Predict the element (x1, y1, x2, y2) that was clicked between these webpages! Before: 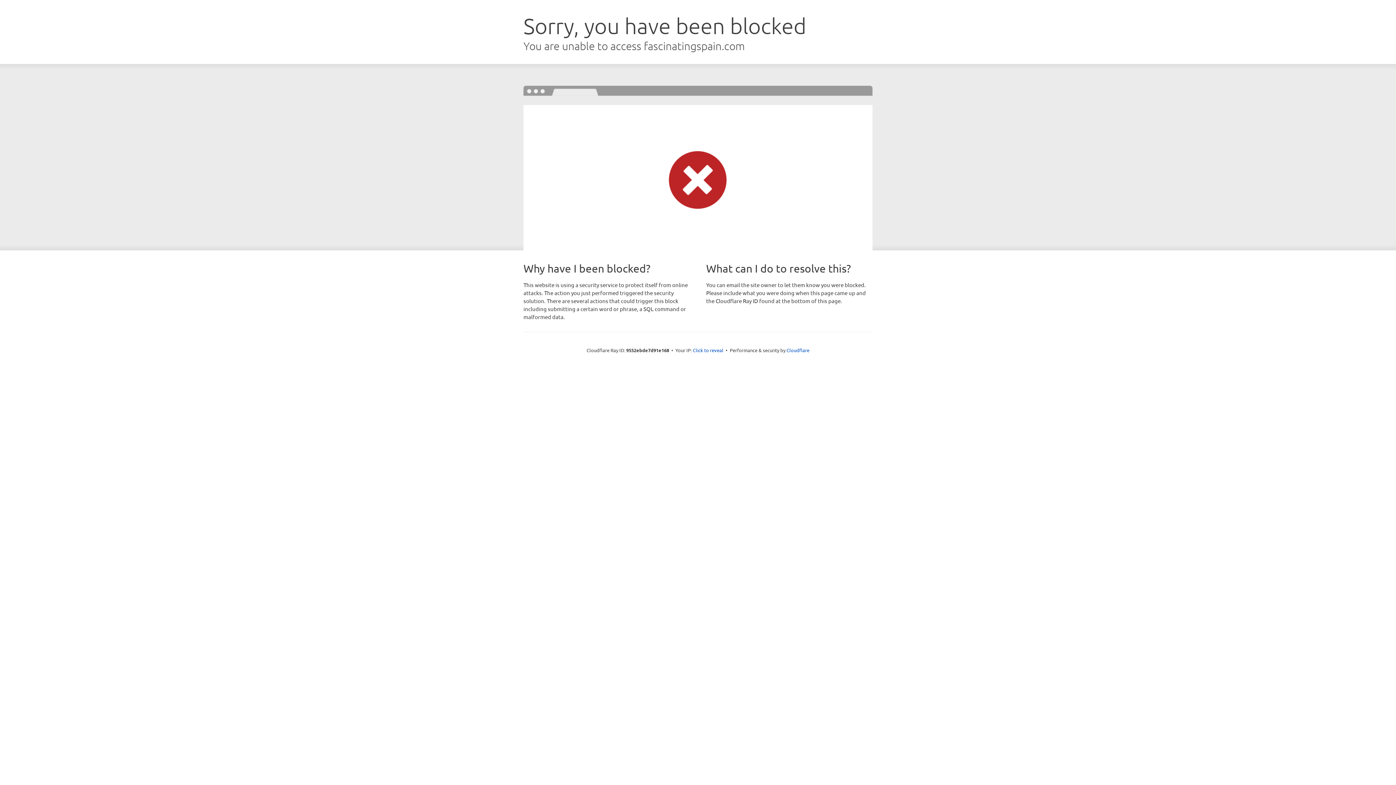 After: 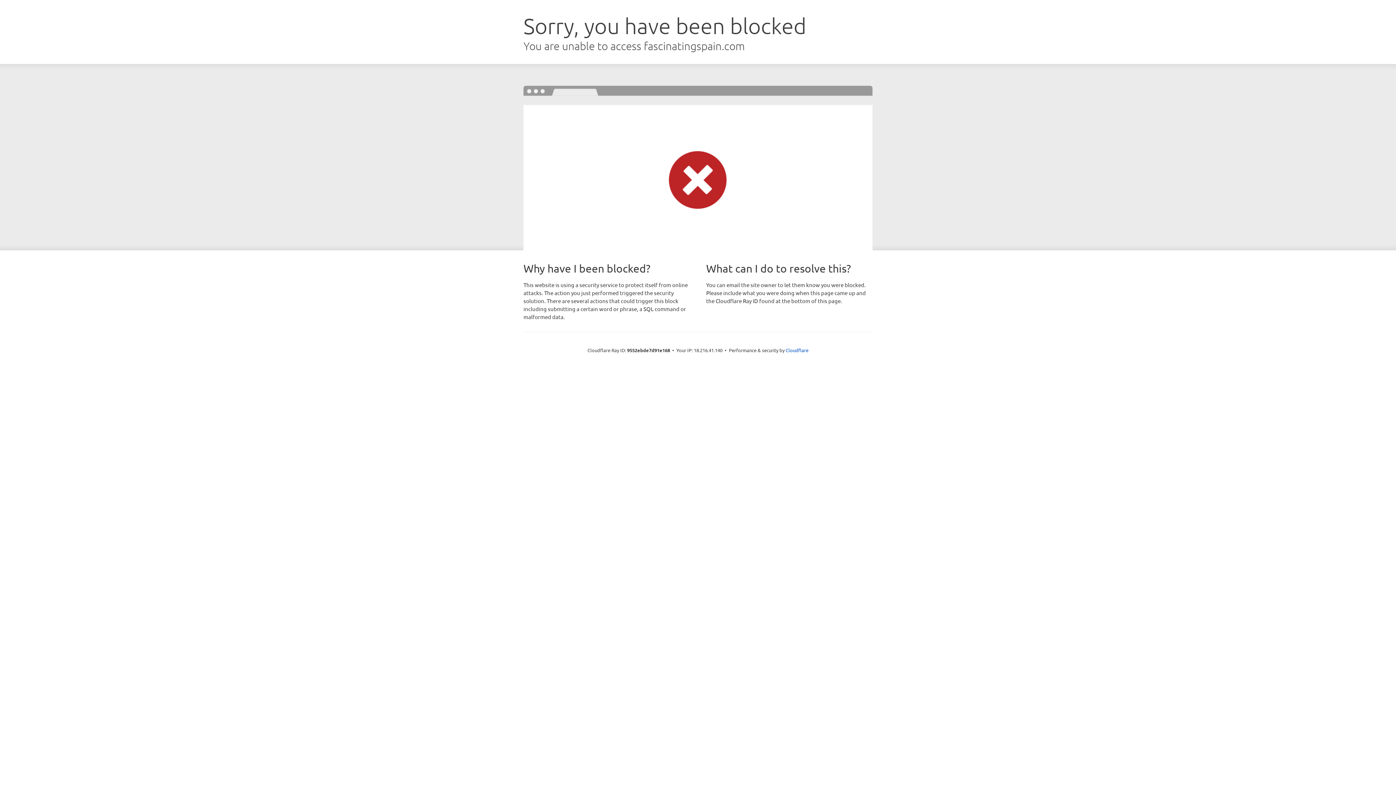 Action: bbox: (693, 346, 723, 353) label: Click to reveal